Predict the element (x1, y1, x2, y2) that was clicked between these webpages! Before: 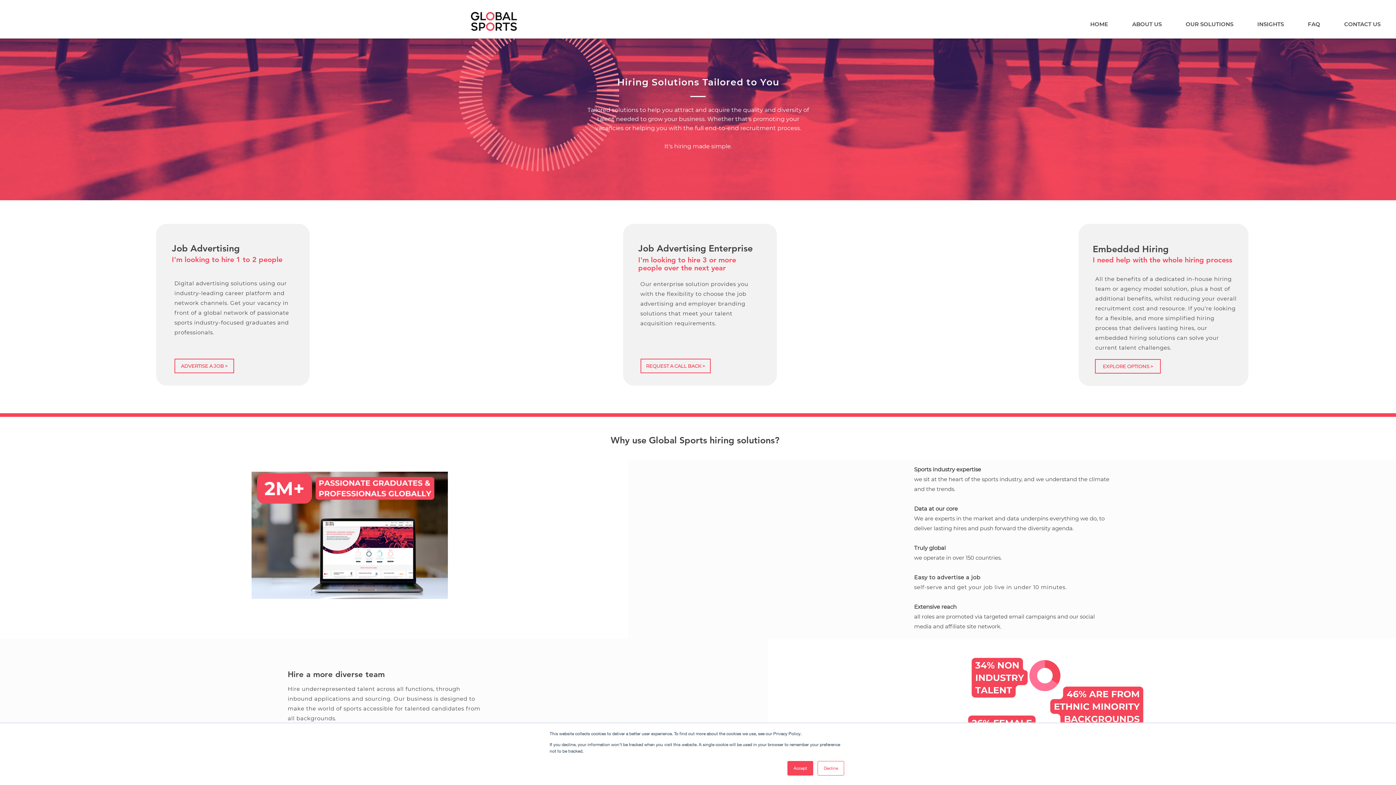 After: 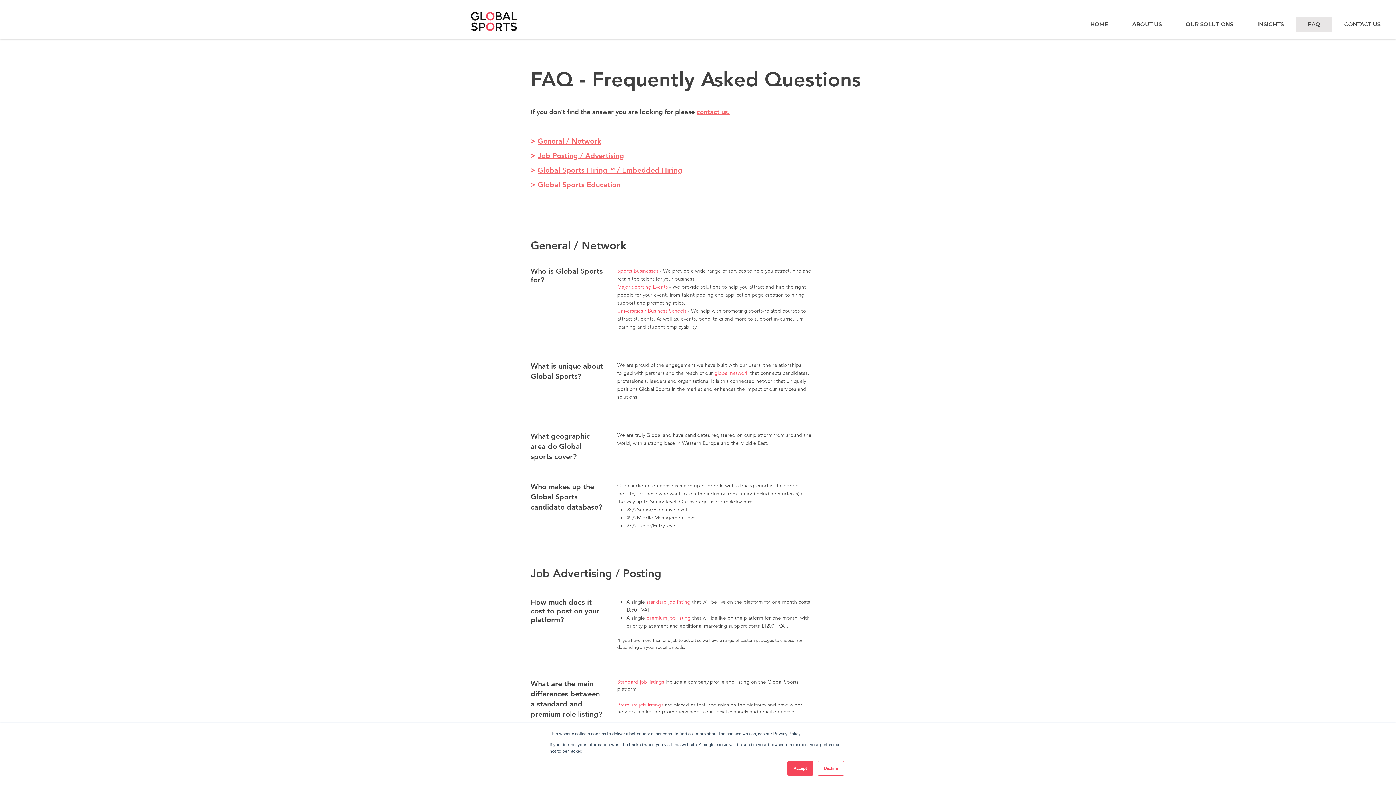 Action: bbox: (1296, 16, 1332, 32) label: FAQ